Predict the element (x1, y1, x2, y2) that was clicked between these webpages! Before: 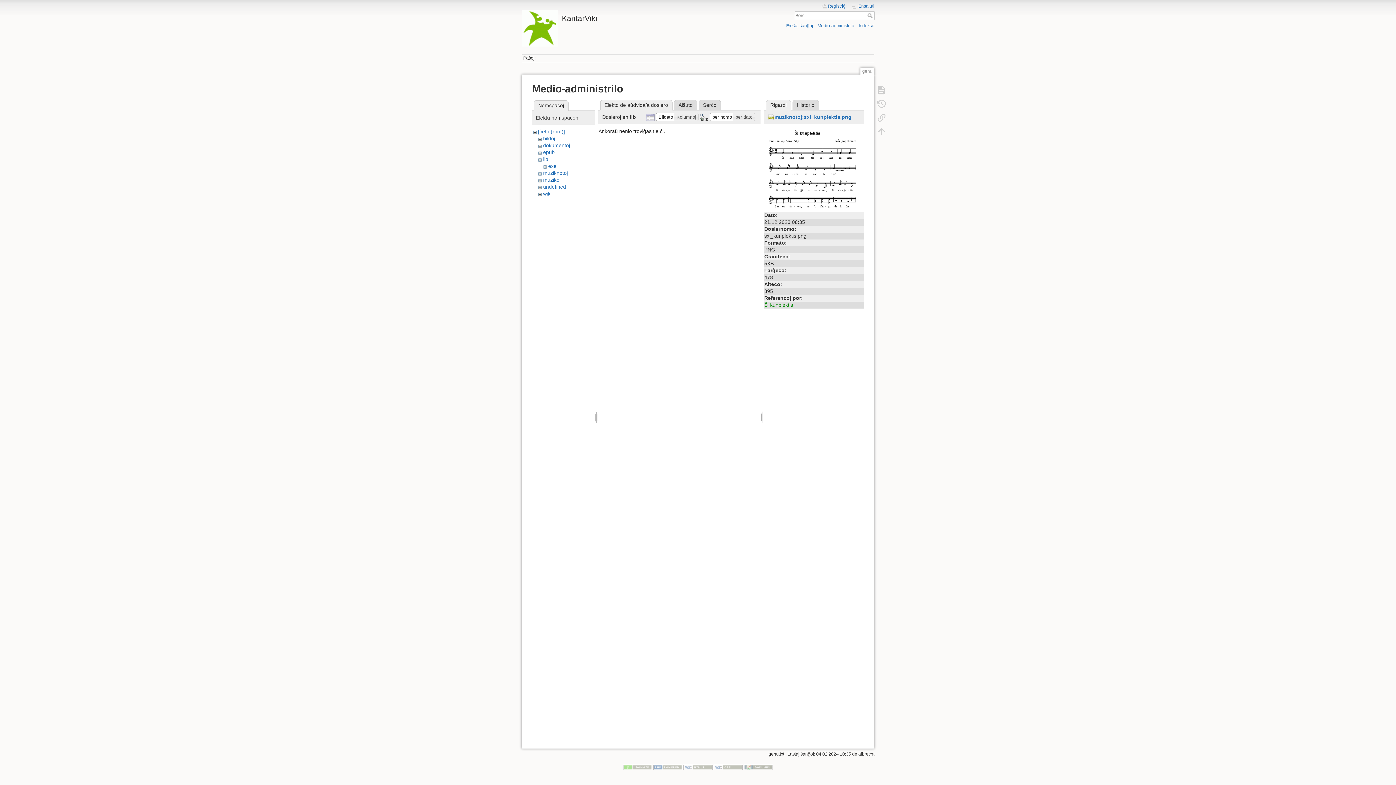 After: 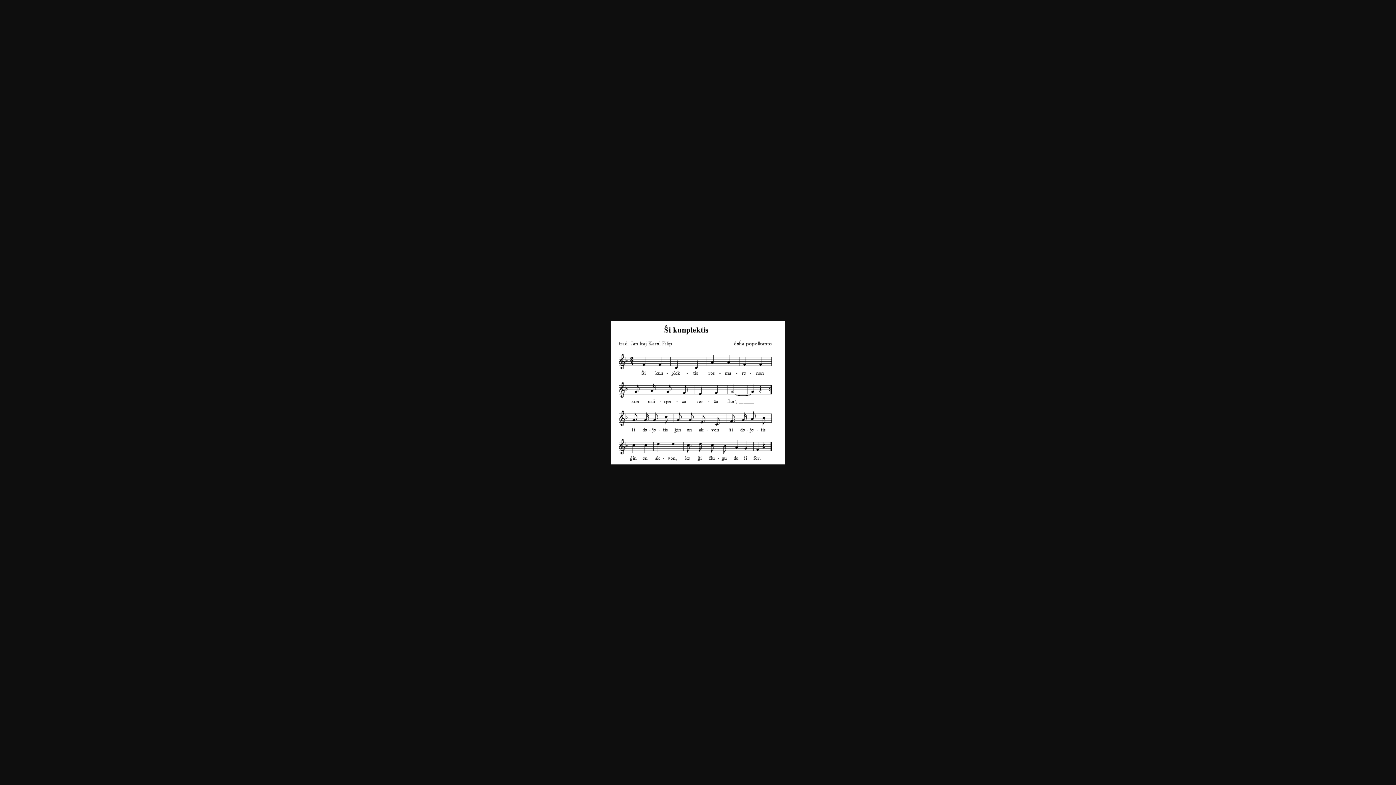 Action: bbox: (768, 114, 851, 120) label: muziknotoj:sxi_kunplektis.png